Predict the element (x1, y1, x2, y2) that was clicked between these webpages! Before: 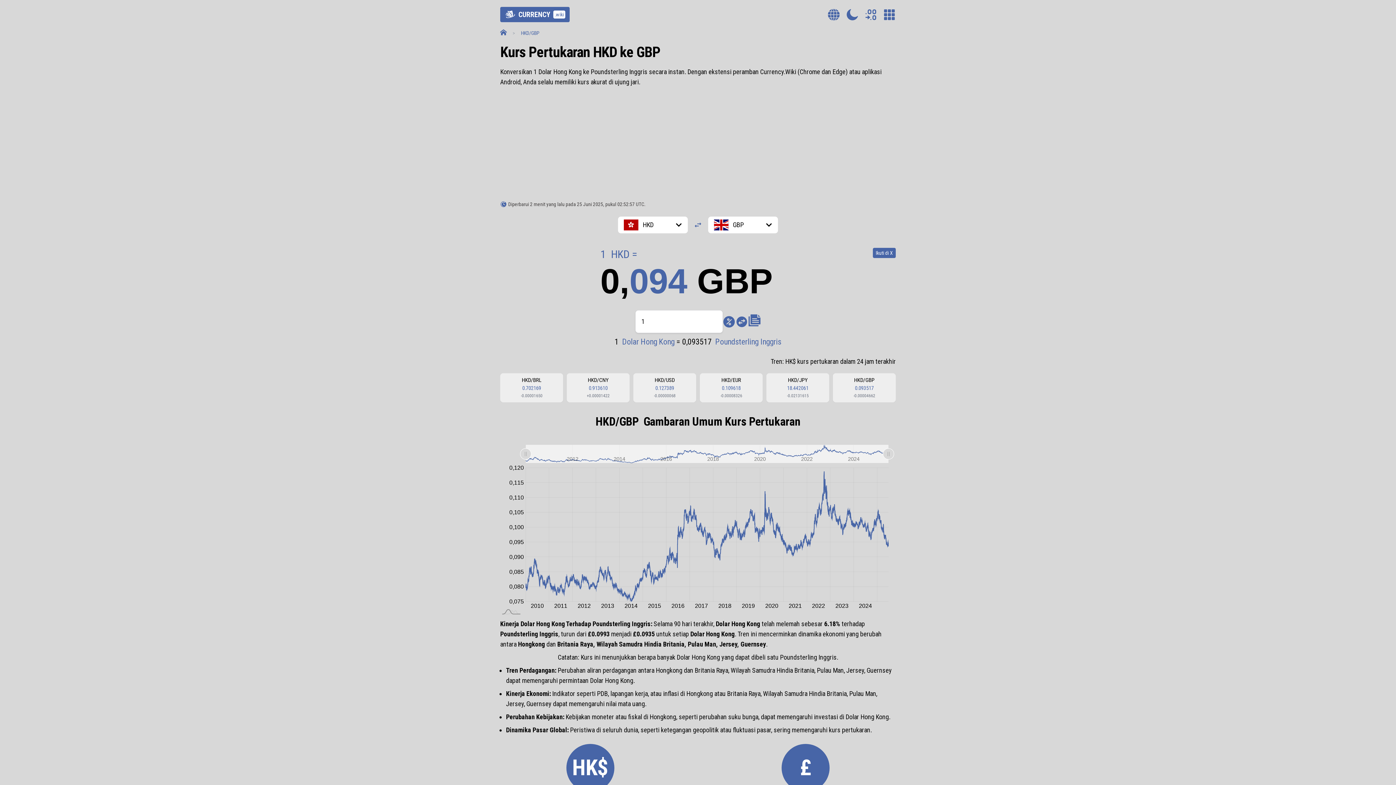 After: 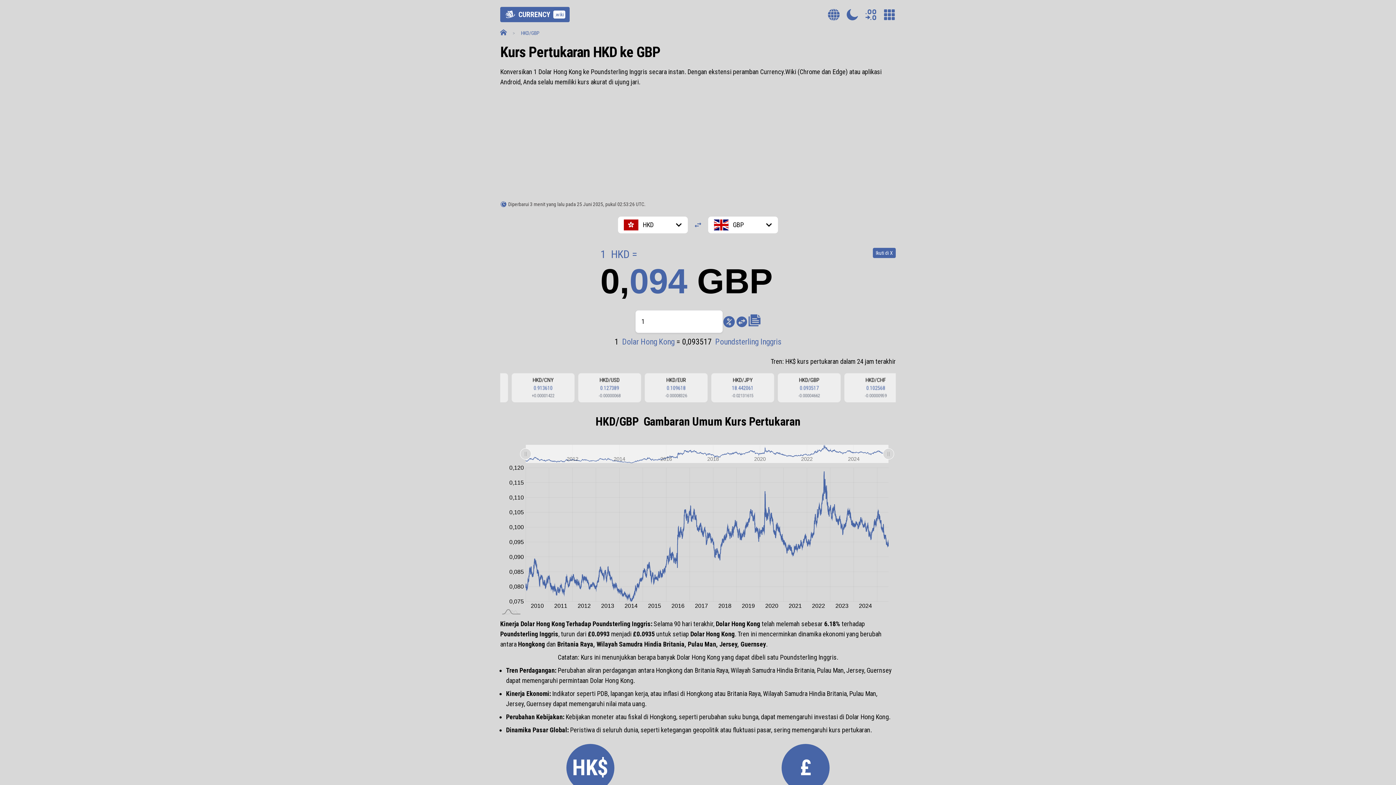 Action: bbox: (556, 374, 619, 401) label: HKD/GBP
0.093517
-0.00004662